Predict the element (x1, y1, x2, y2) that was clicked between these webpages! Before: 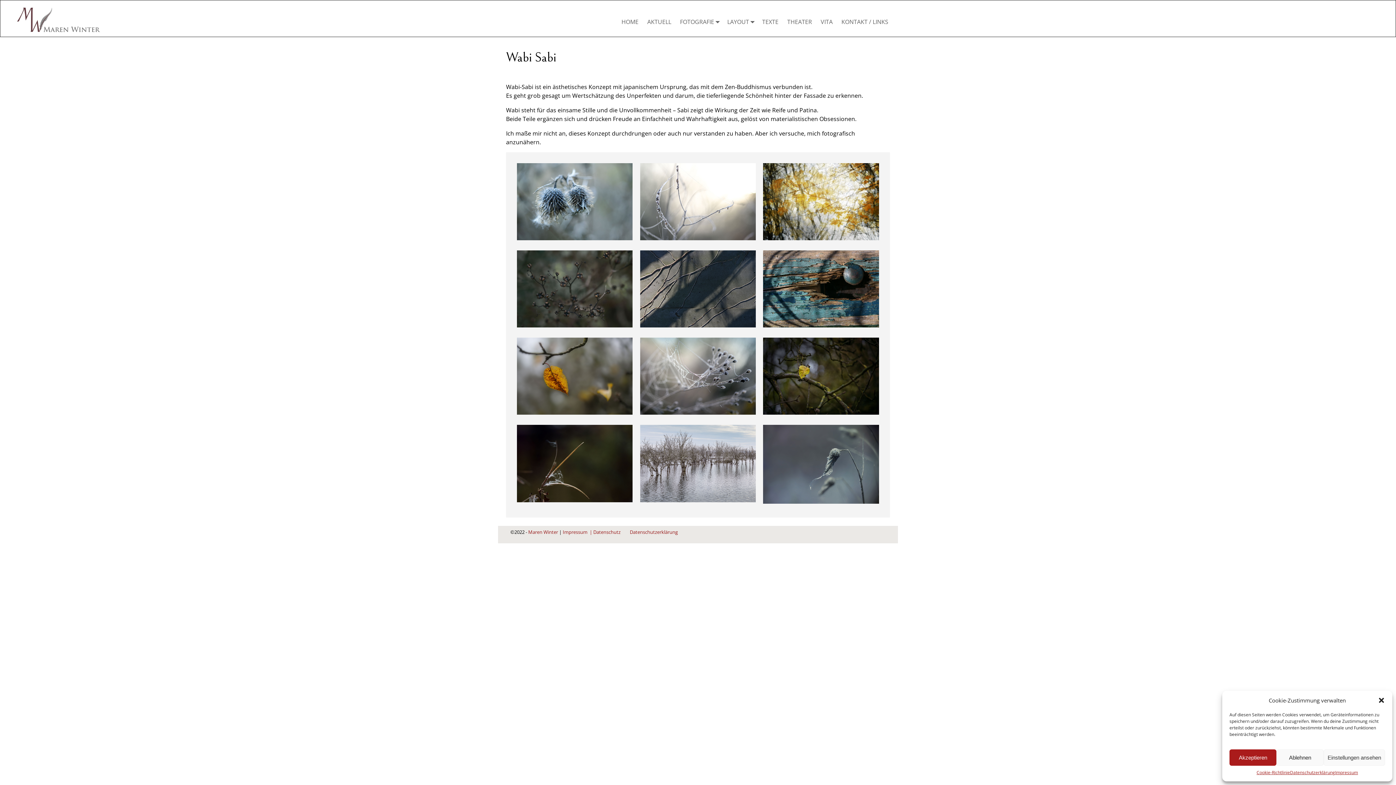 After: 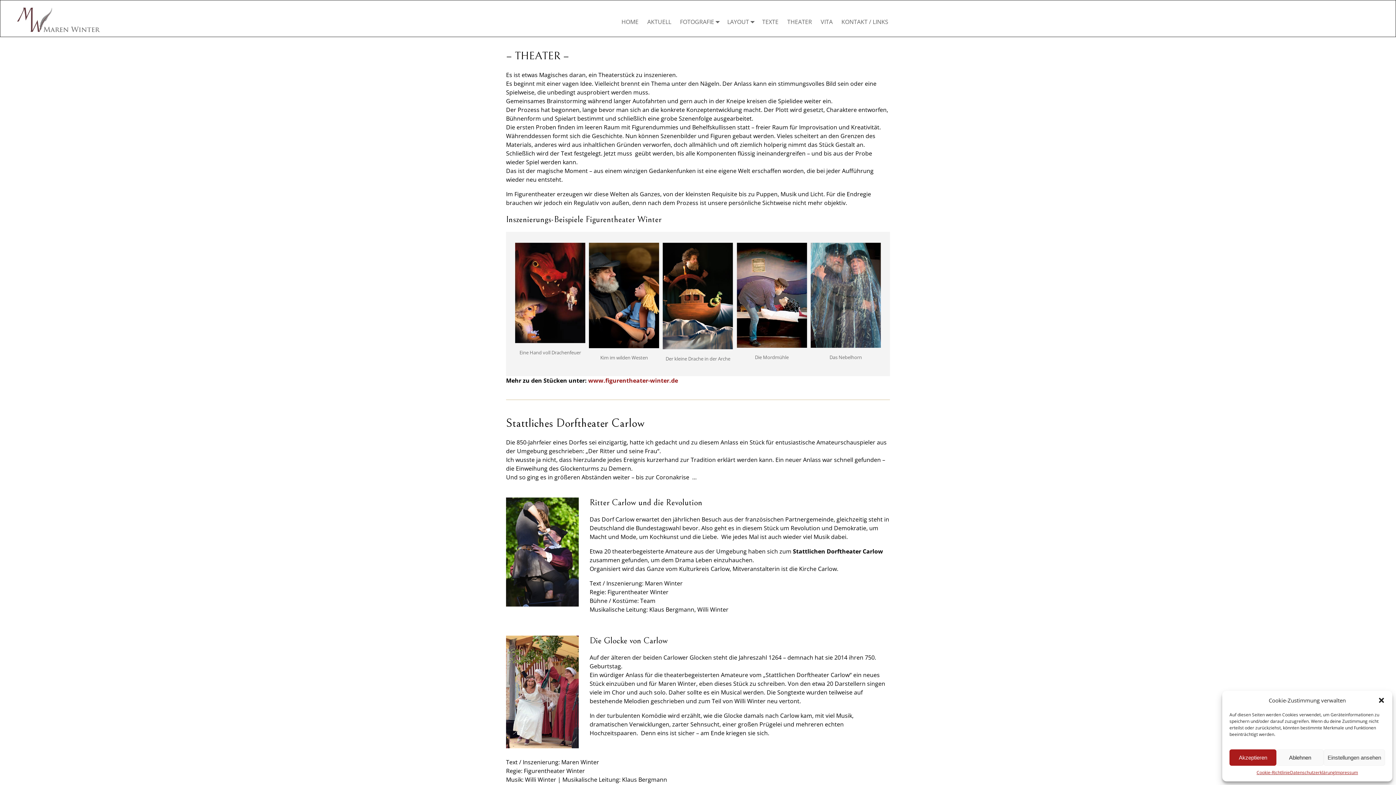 Action: label: THEATER bbox: (783, 11, 816, 32)